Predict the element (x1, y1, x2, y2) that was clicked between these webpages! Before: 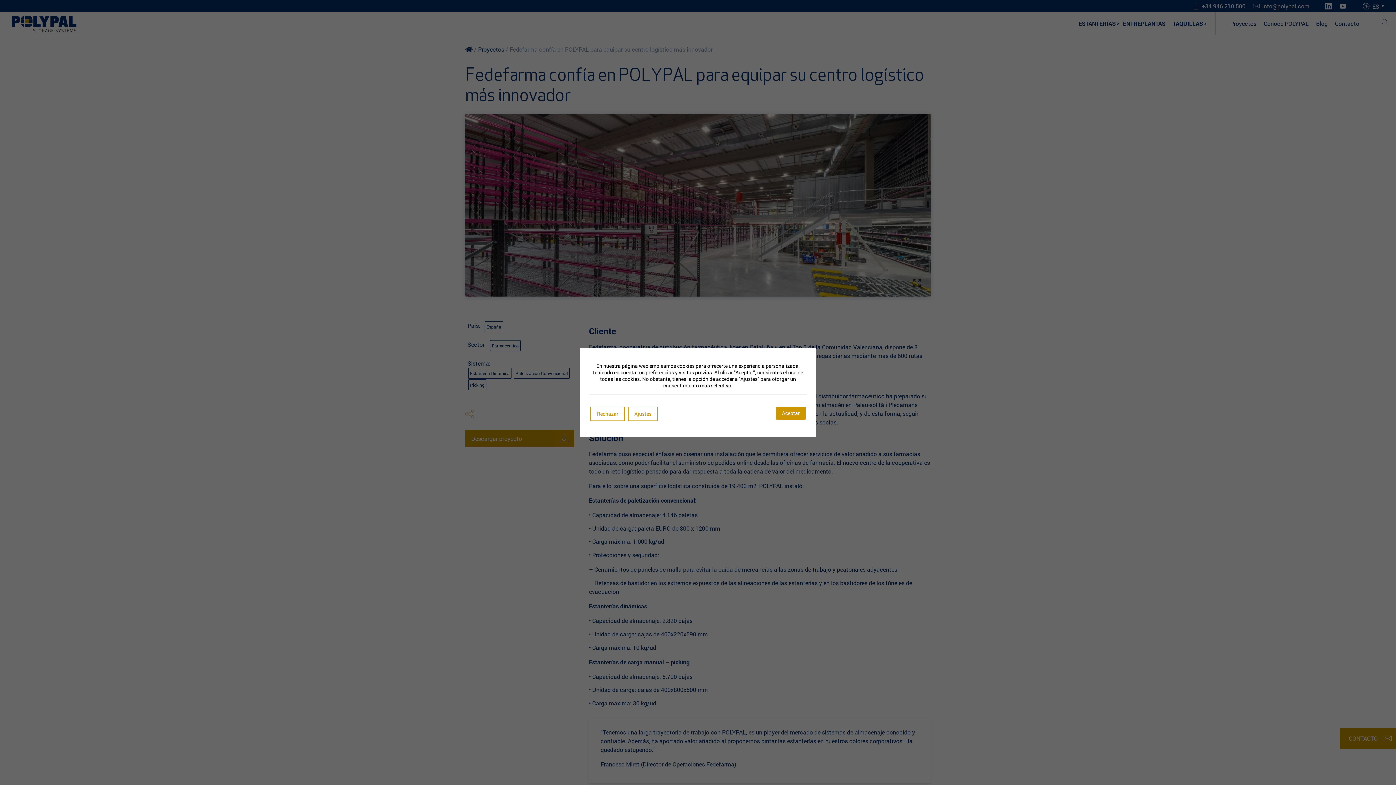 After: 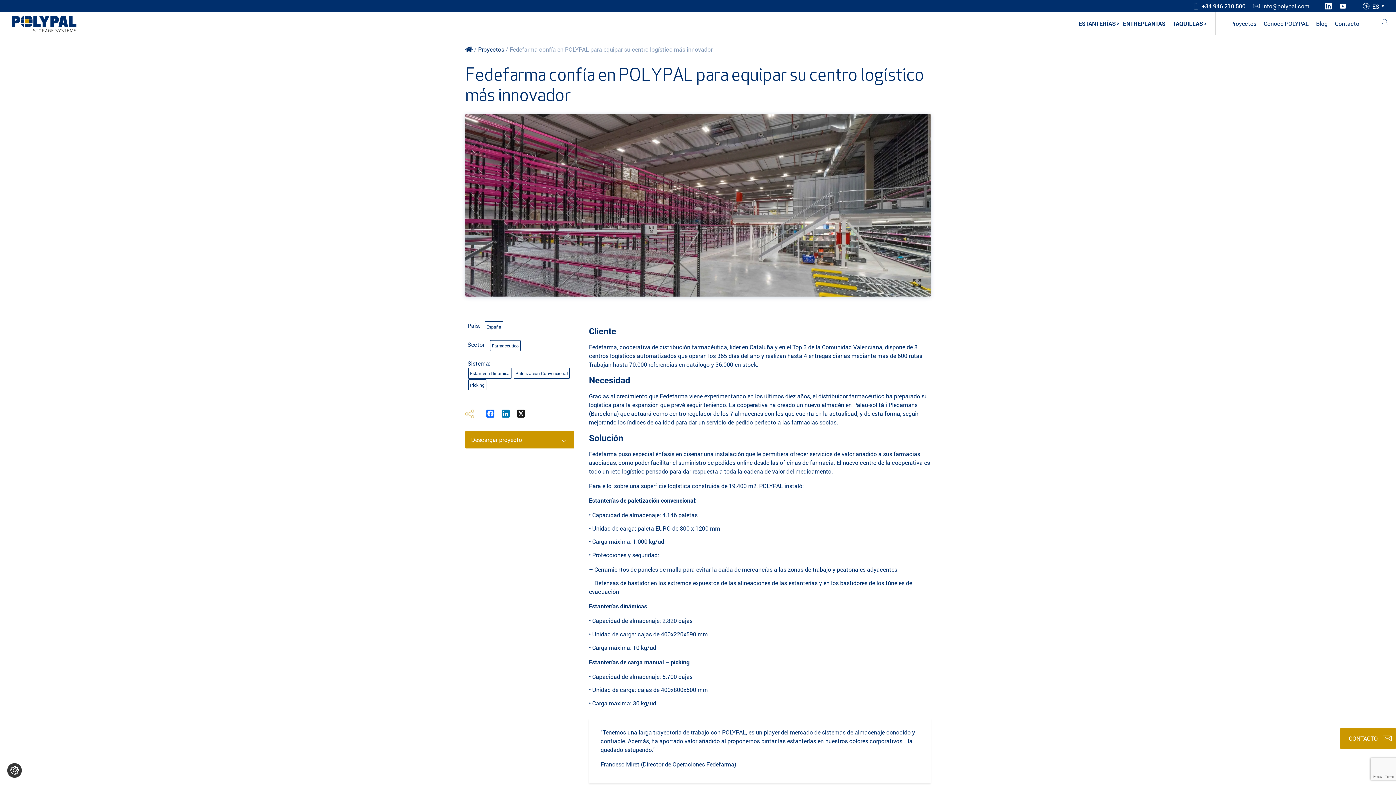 Action: label: Aceptar bbox: (776, 406, 805, 420)